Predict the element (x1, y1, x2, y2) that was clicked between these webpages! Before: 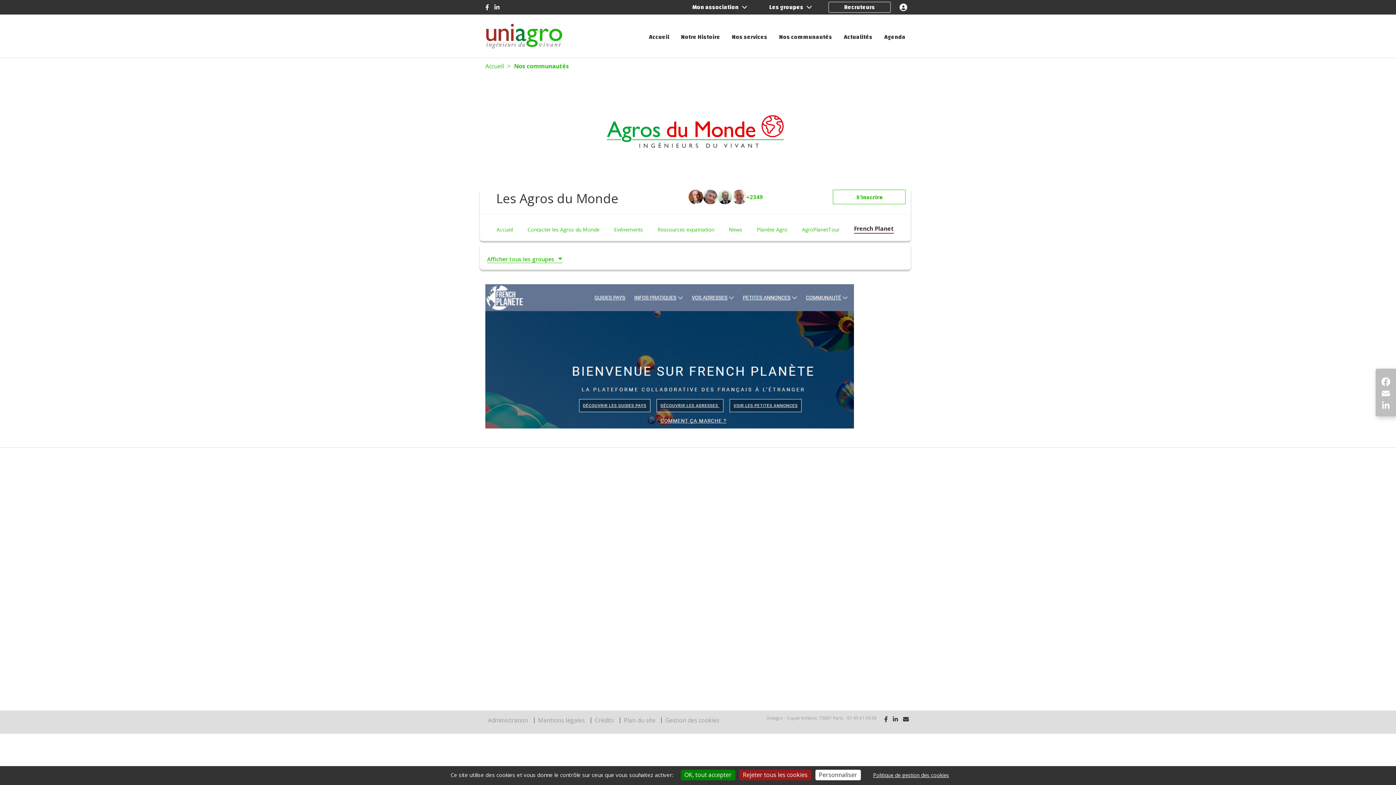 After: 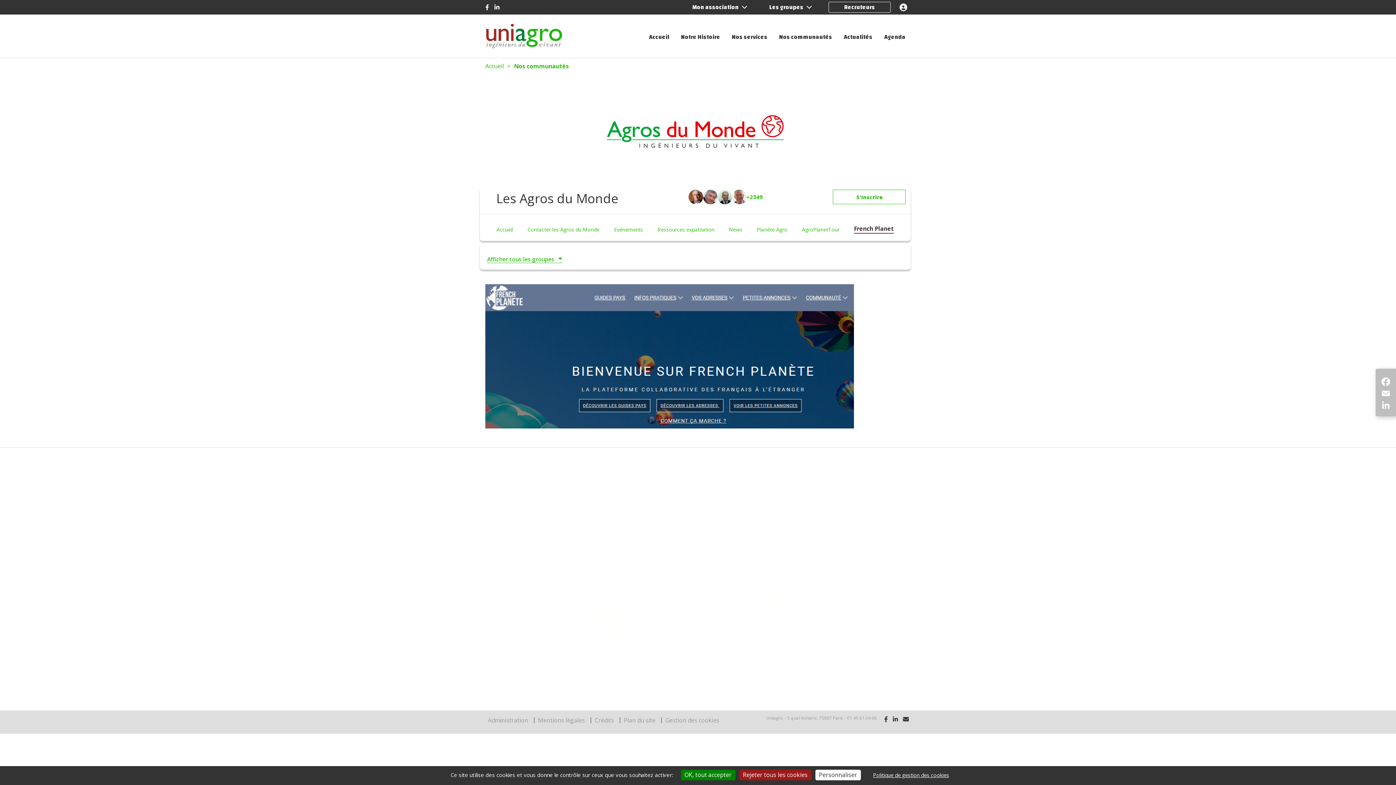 Action: bbox: (480, 520, 770, 526)